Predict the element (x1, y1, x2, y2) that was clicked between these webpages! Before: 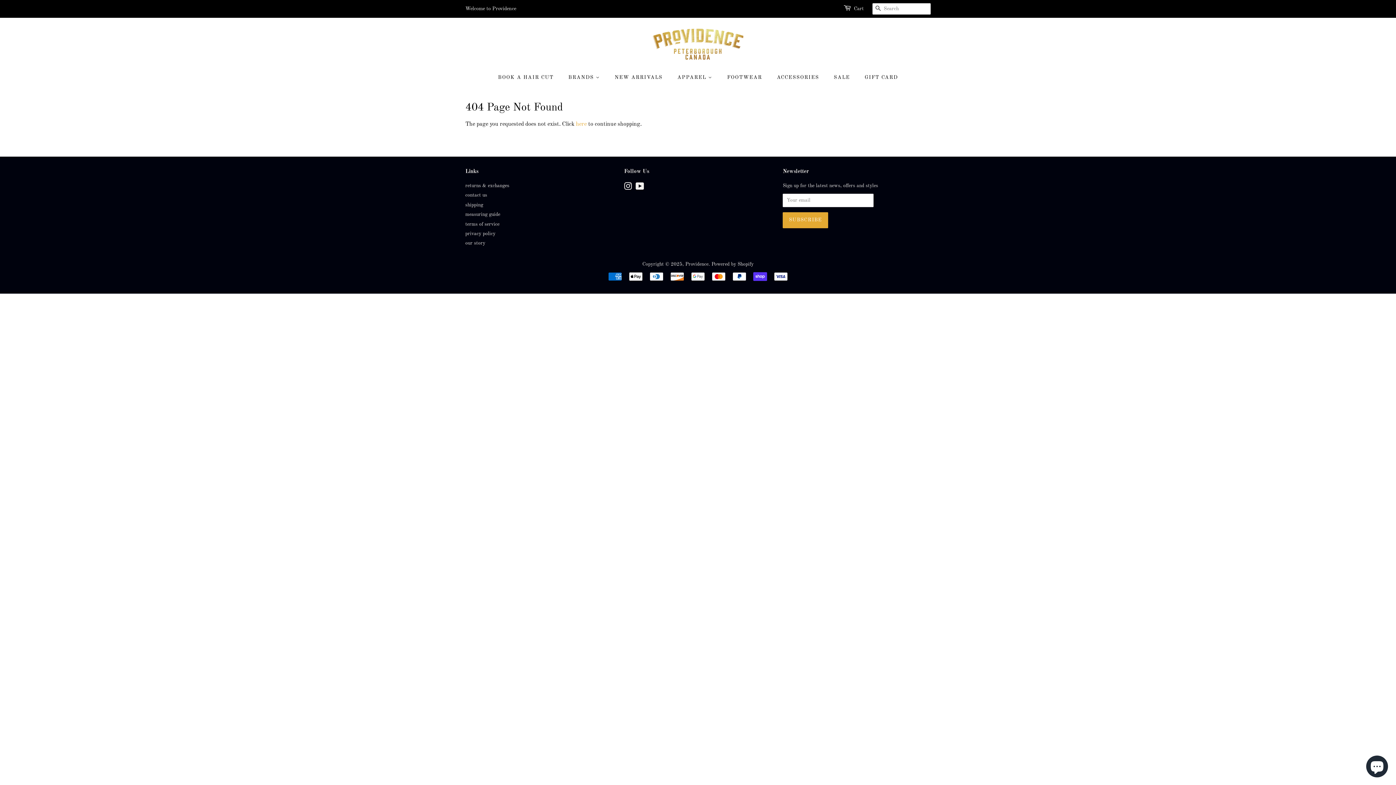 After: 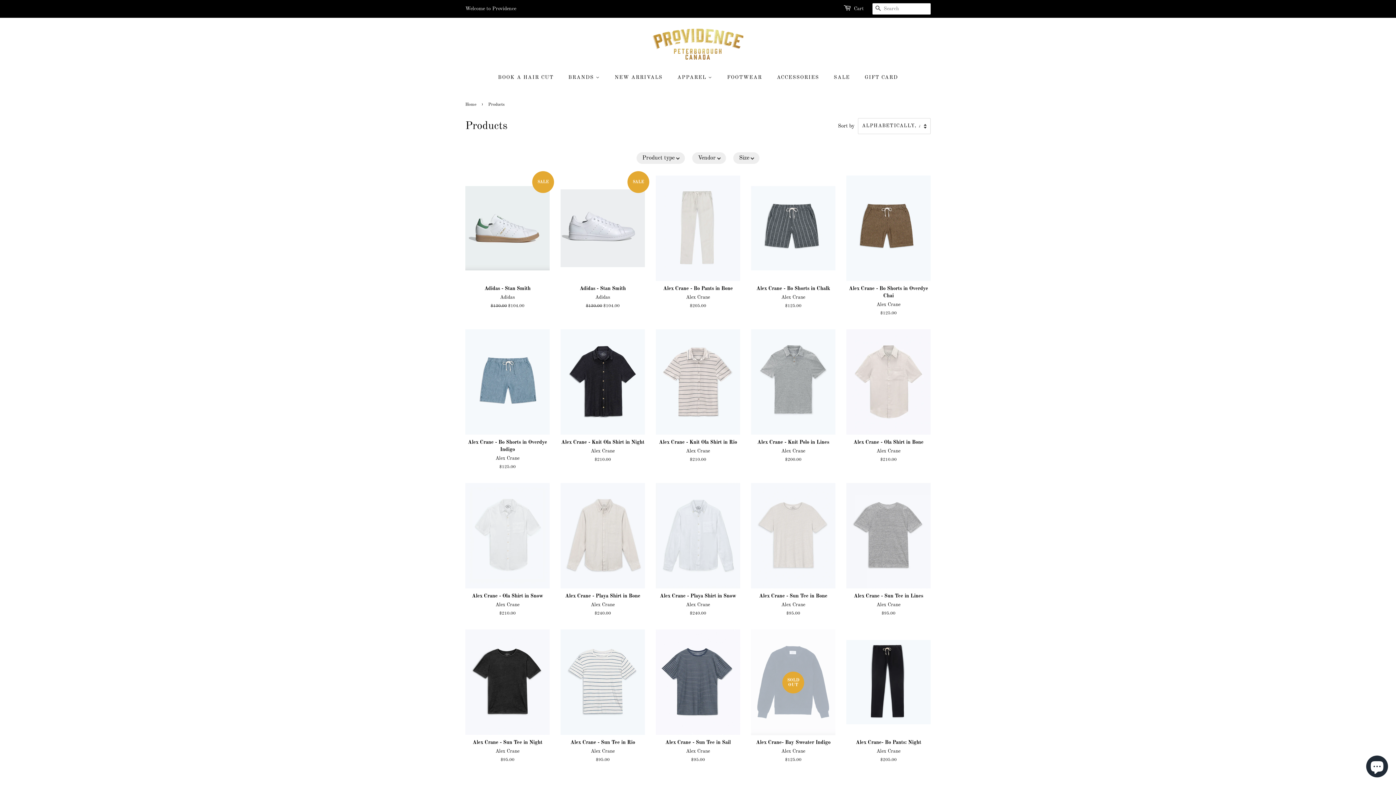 Action: bbox: (576, 121, 586, 127) label: here